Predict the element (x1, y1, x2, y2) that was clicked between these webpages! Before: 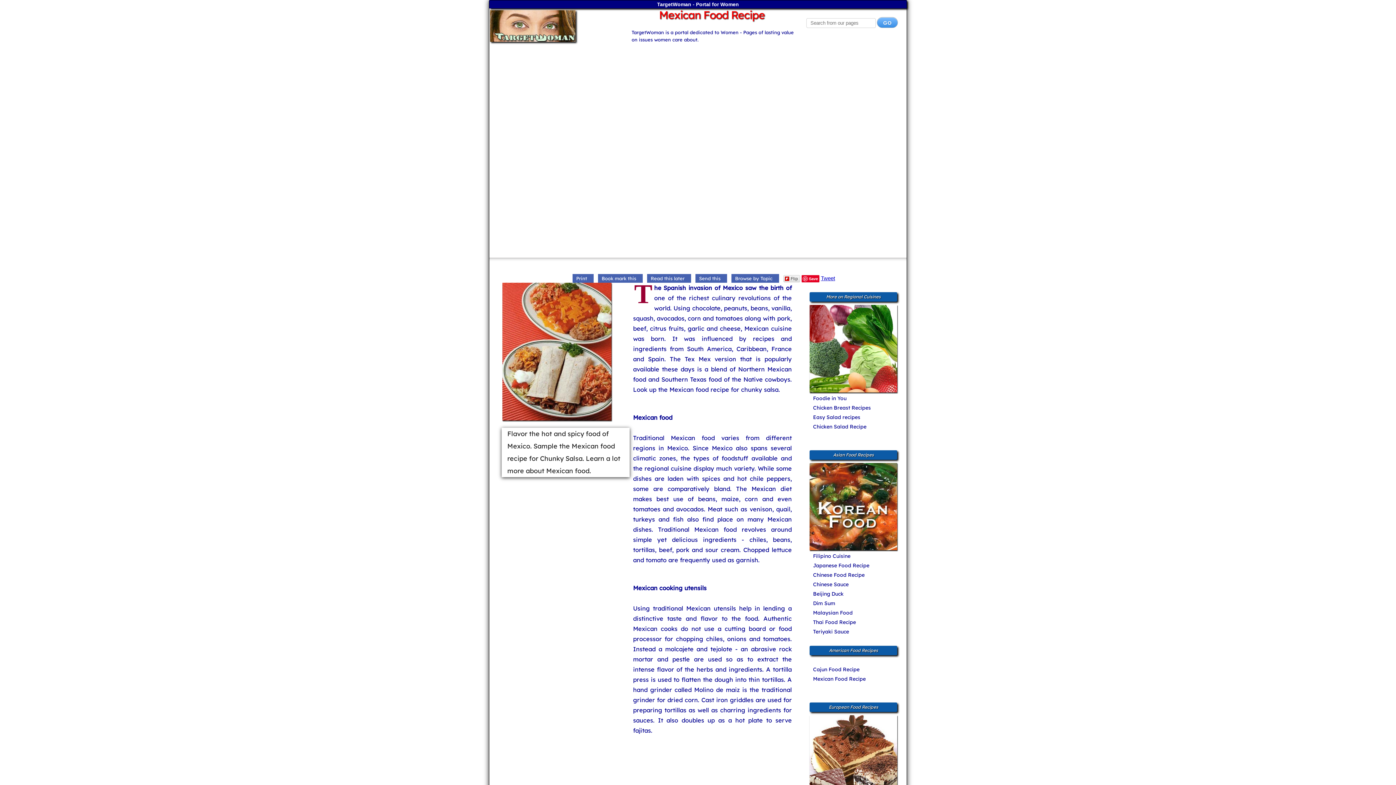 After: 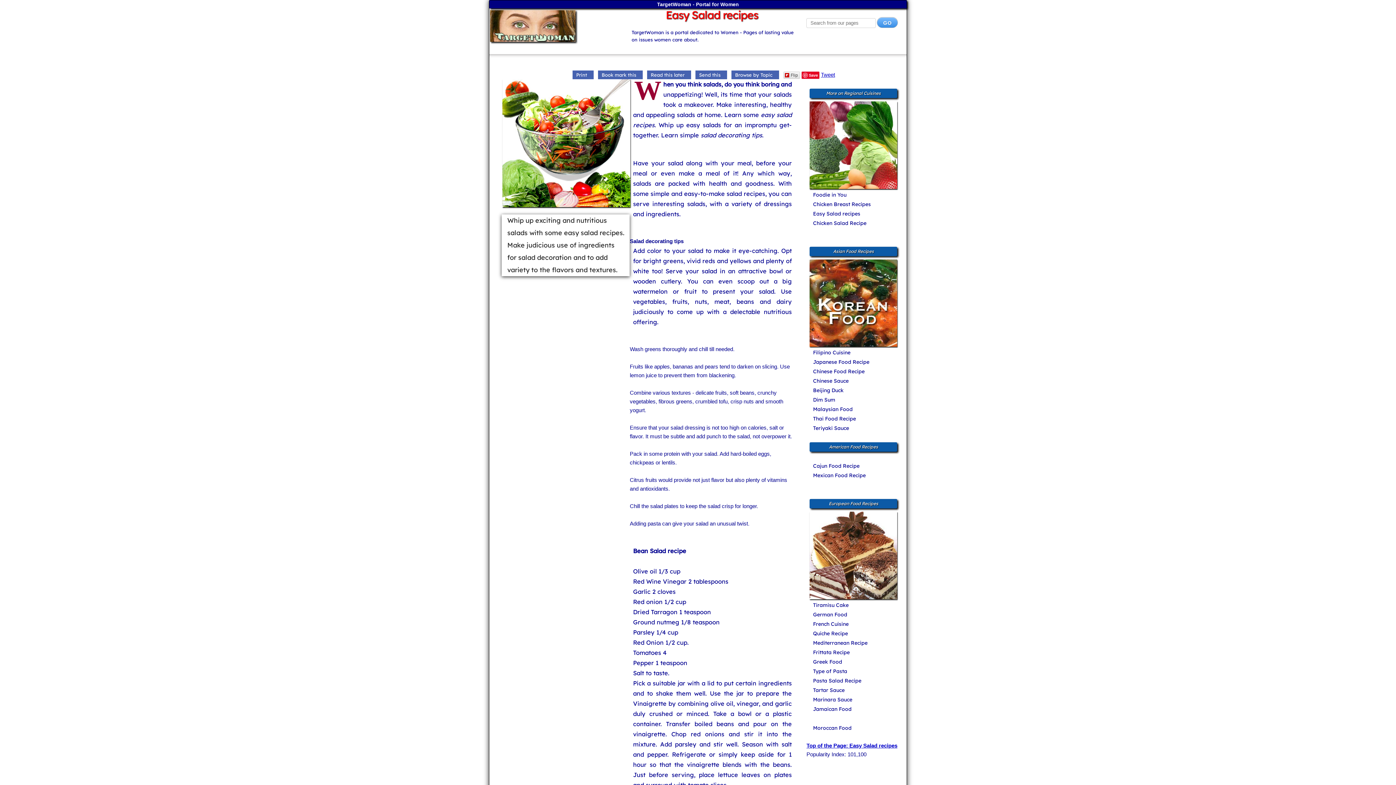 Action: label: Easy Salad recipes bbox: (809, 414, 861, 420)